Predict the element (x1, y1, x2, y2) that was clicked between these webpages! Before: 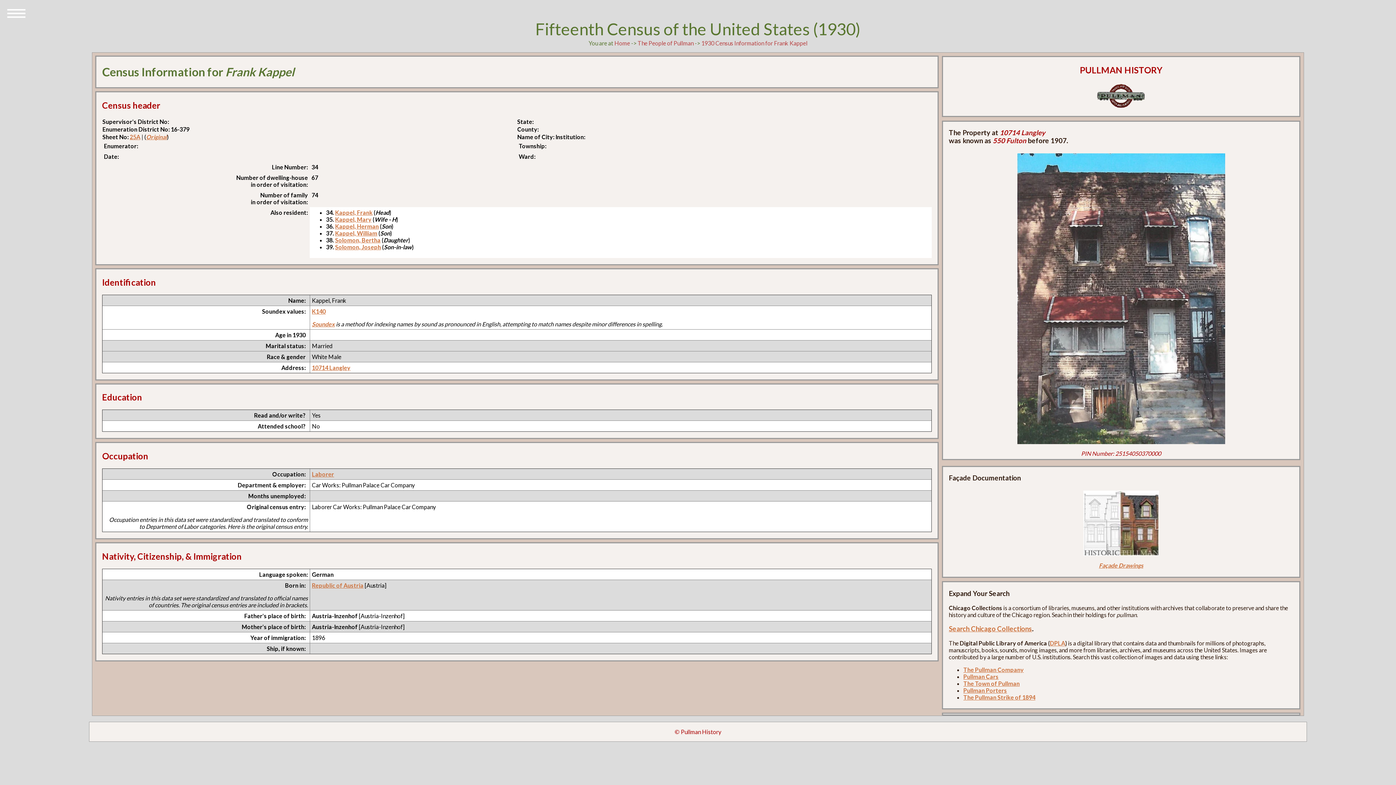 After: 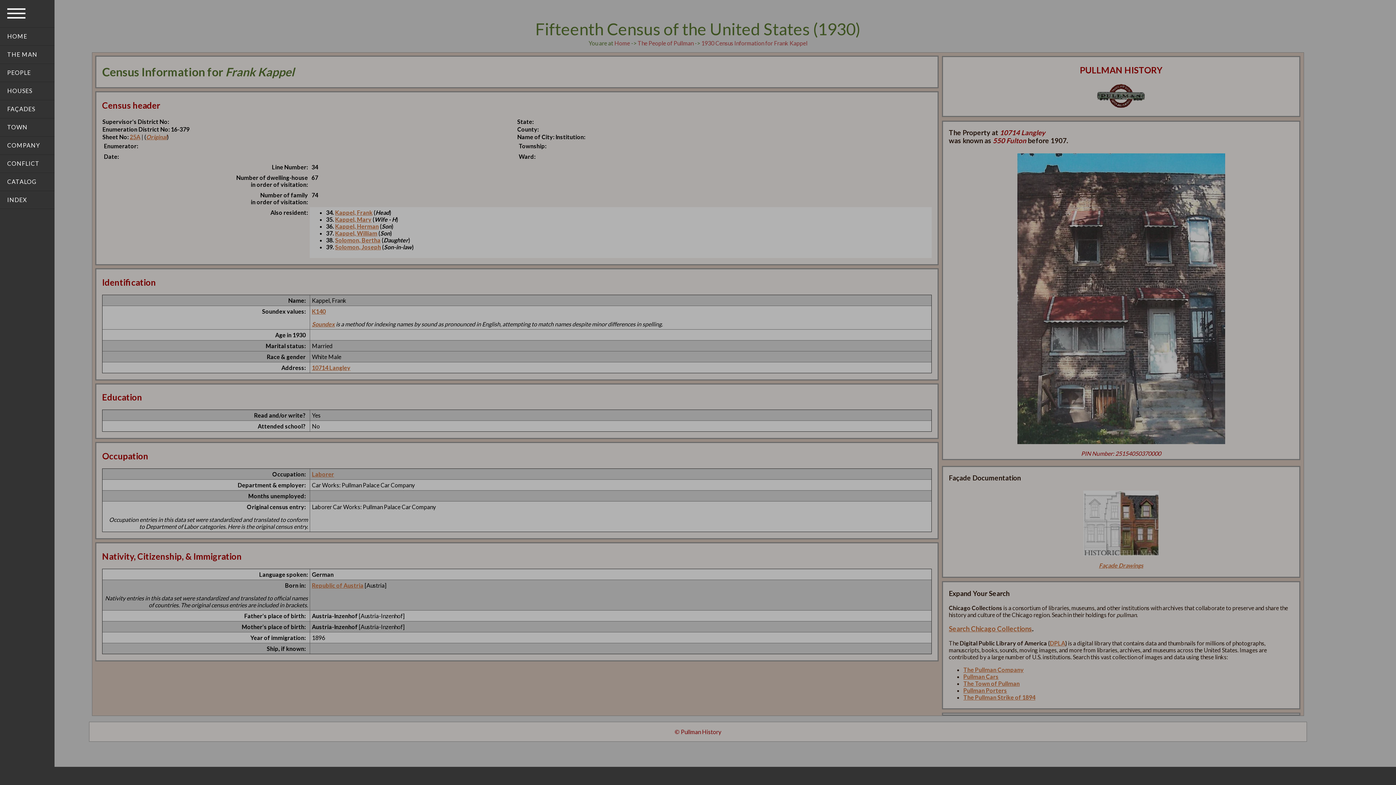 Action: bbox: (7, 3, 25, 21) label: Menu